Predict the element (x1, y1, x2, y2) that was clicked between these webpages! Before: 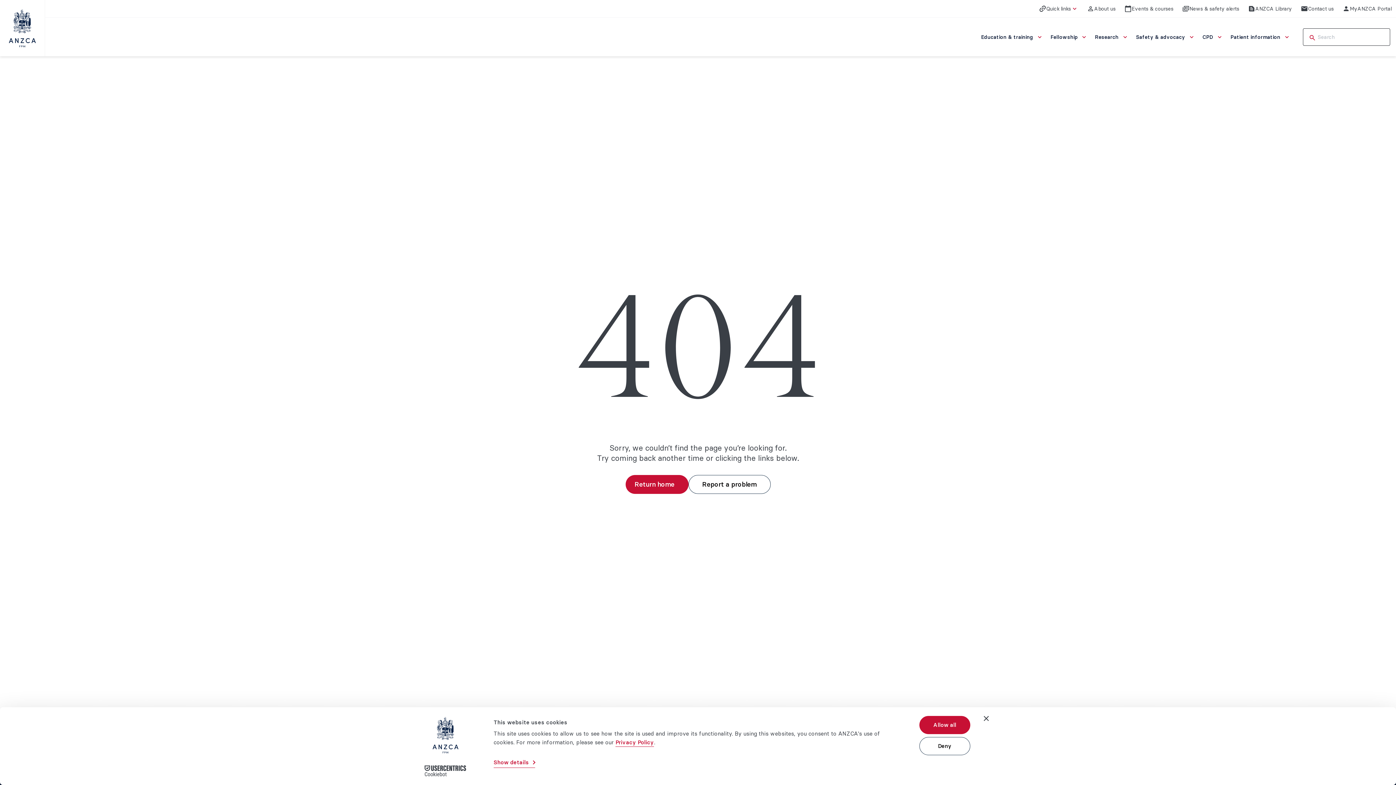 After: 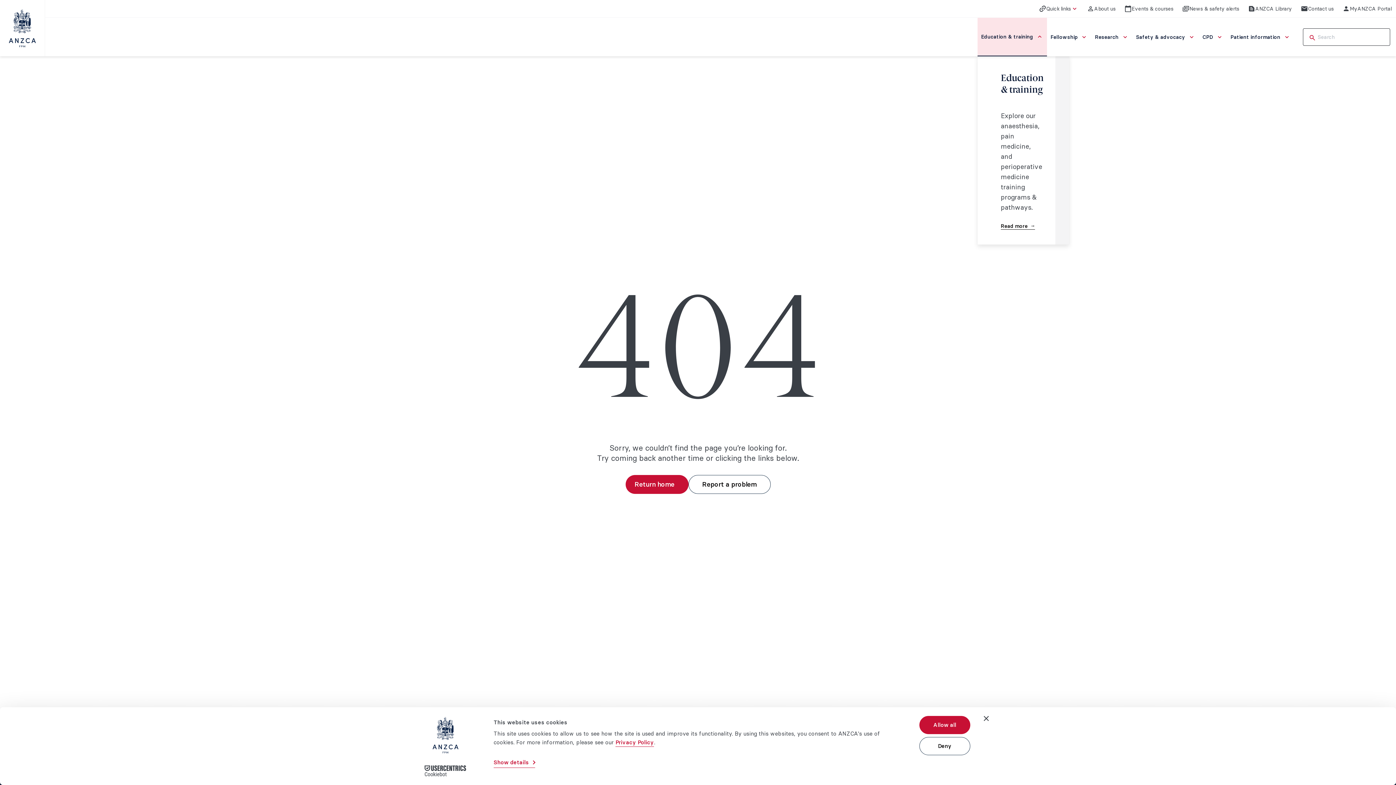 Action: bbox: (977, 17, 1047, 56) label: Education & training